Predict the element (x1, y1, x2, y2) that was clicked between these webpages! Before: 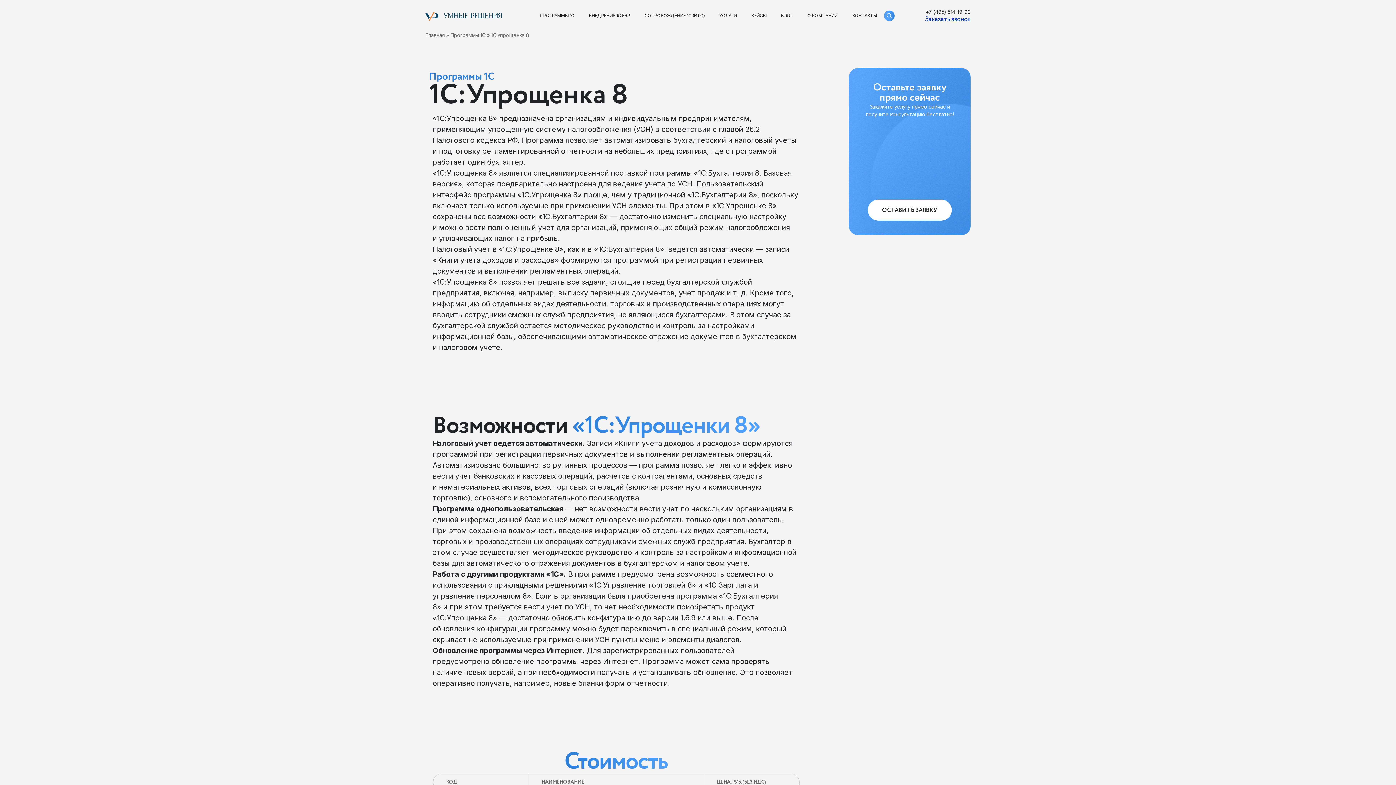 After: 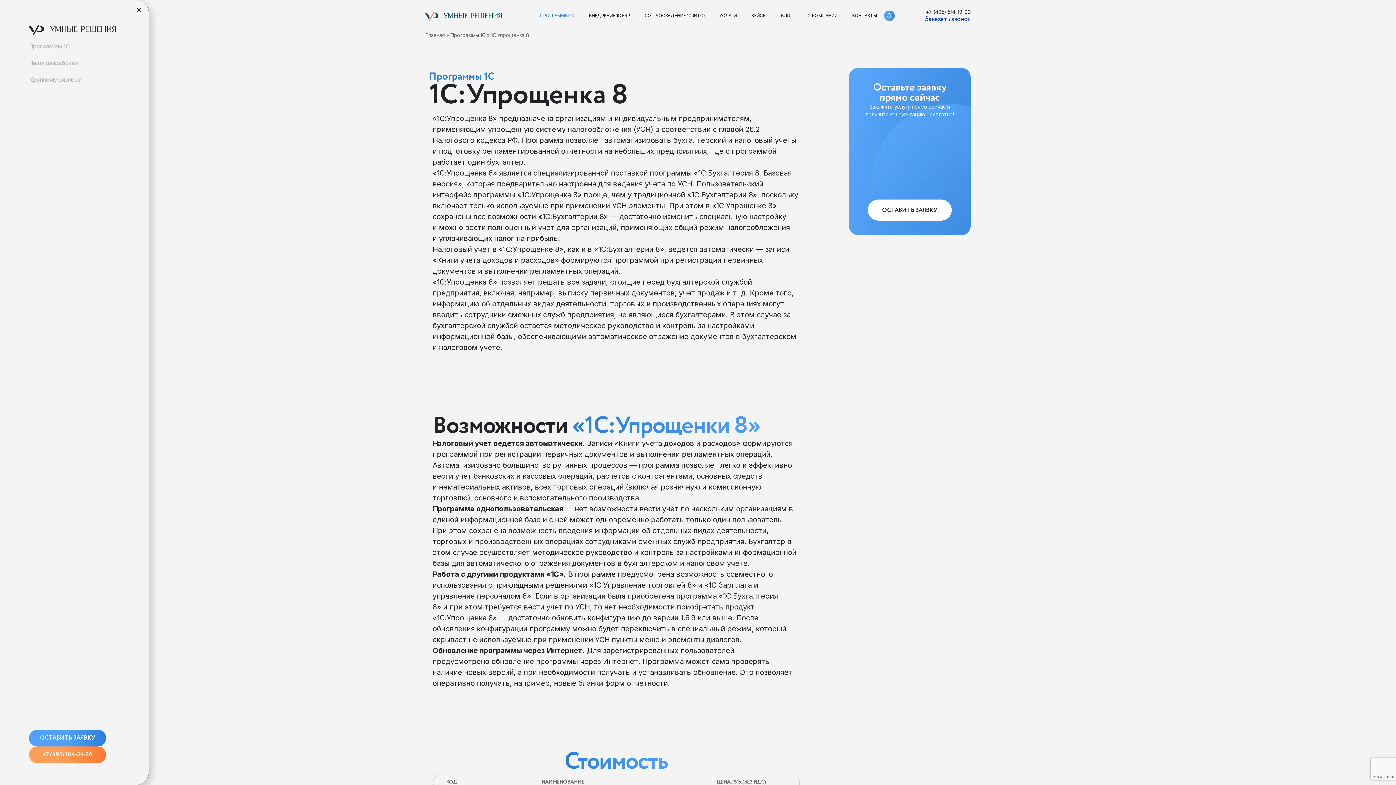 Action: label: ПРОГРАММЫ 1С bbox: (532, 7, 581, 24)